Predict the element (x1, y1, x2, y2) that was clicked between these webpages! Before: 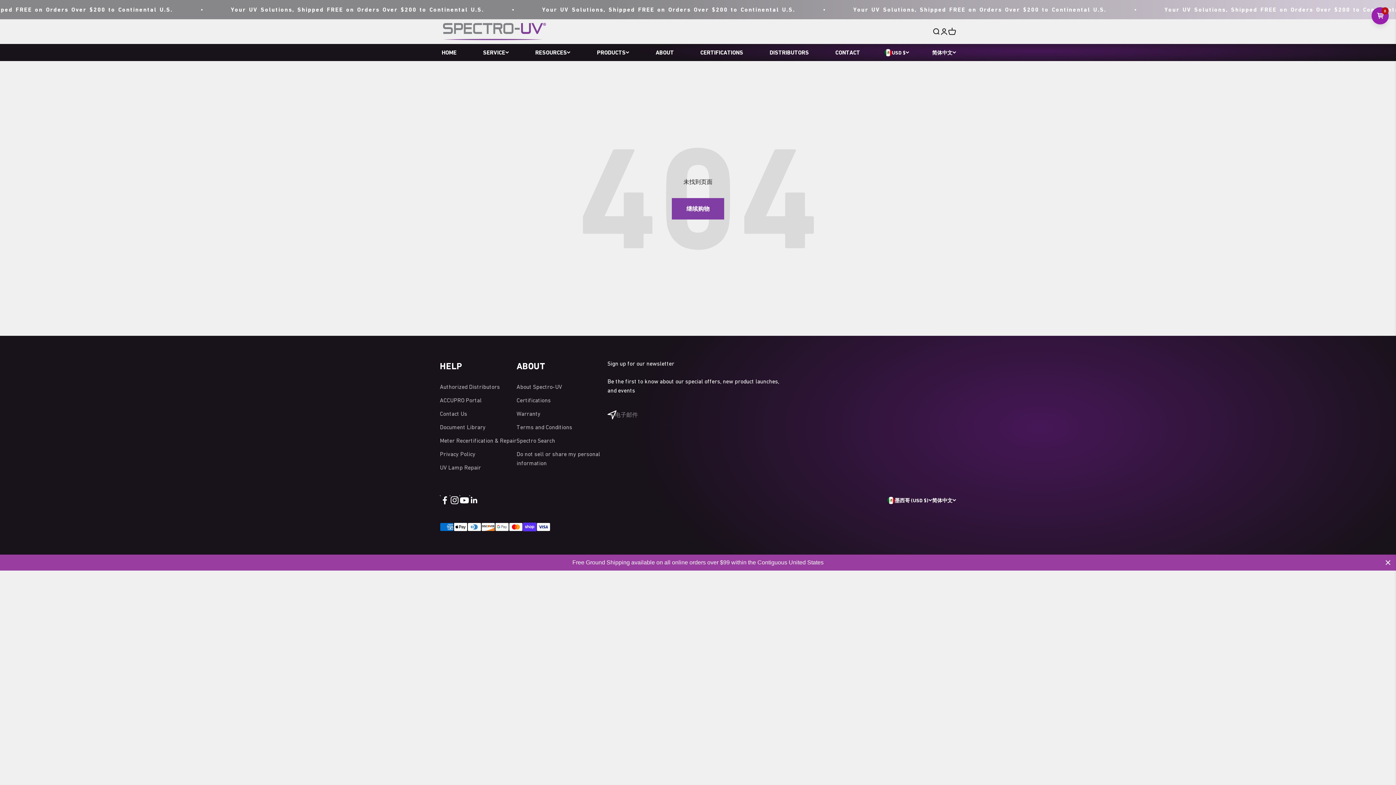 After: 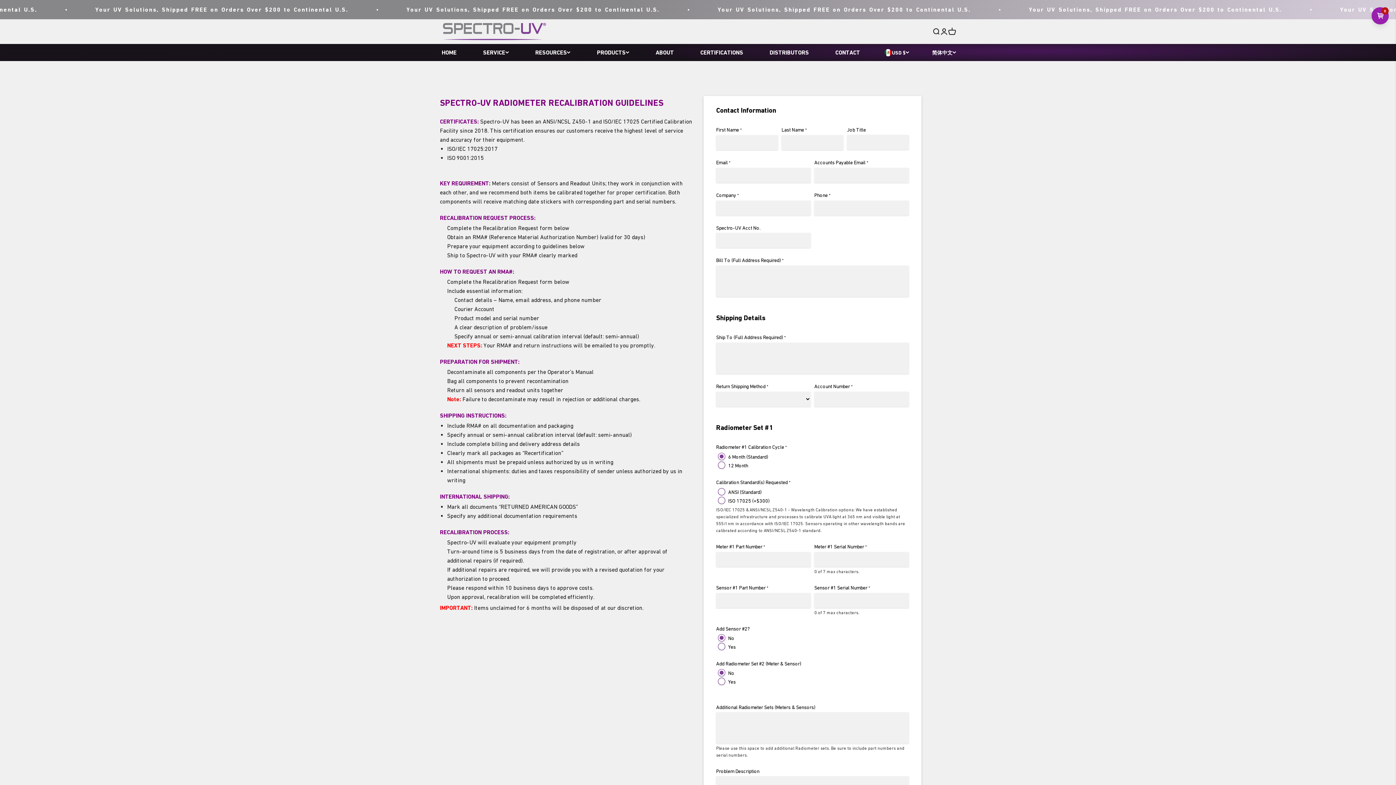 Action: bbox: (440, 436, 516, 445) label: Meter Recertification & Repair